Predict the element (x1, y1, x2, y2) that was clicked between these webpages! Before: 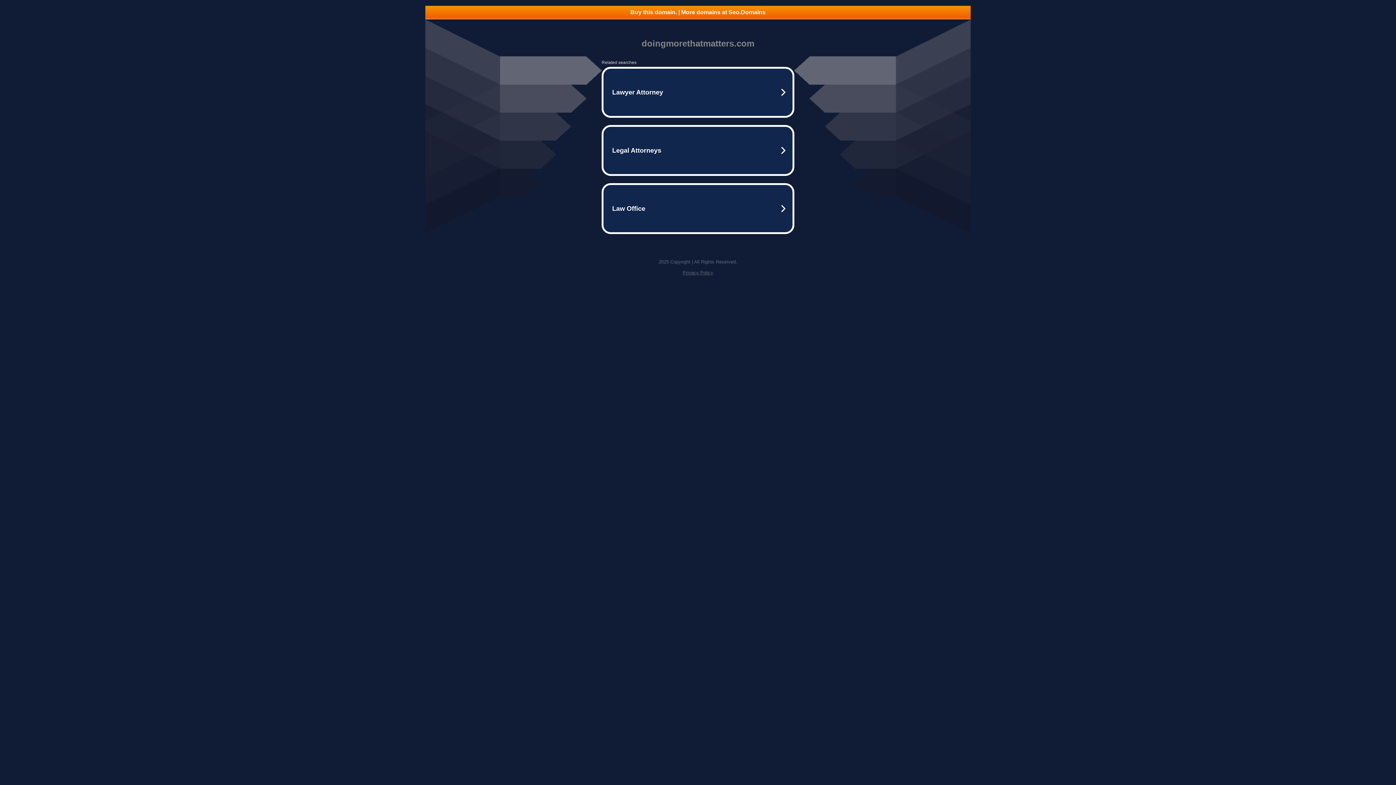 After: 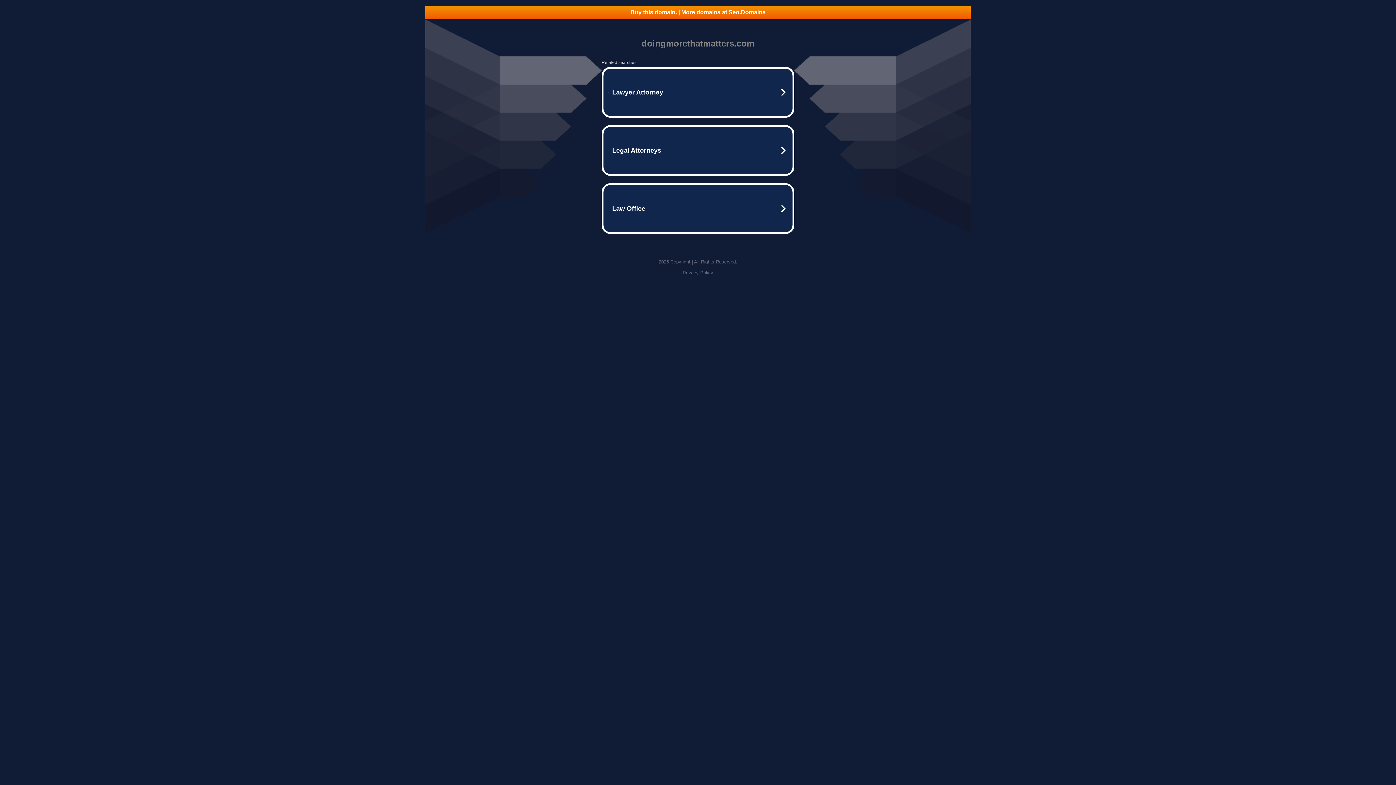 Action: label: Buy this domain. | More domains at Seo.Domains bbox: (425, 5, 970, 18)